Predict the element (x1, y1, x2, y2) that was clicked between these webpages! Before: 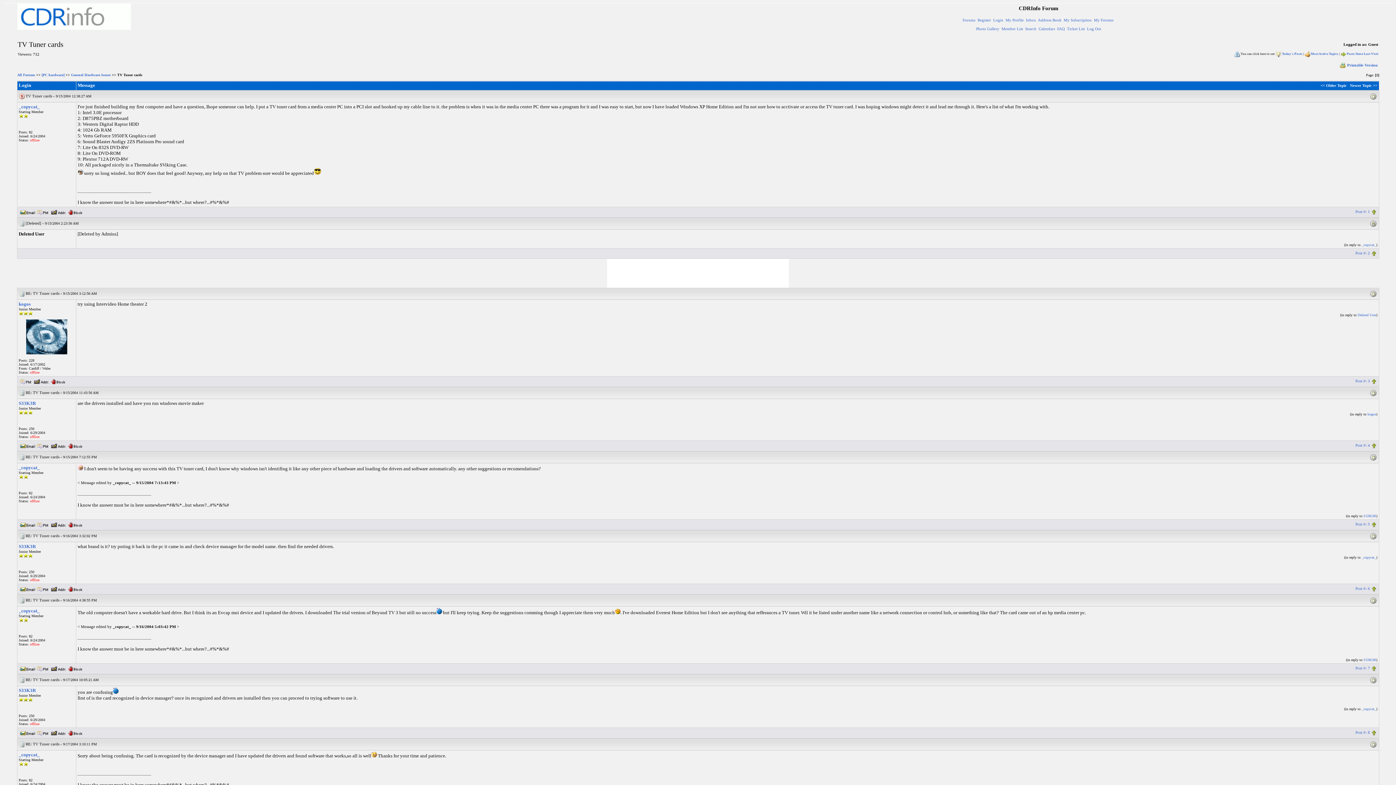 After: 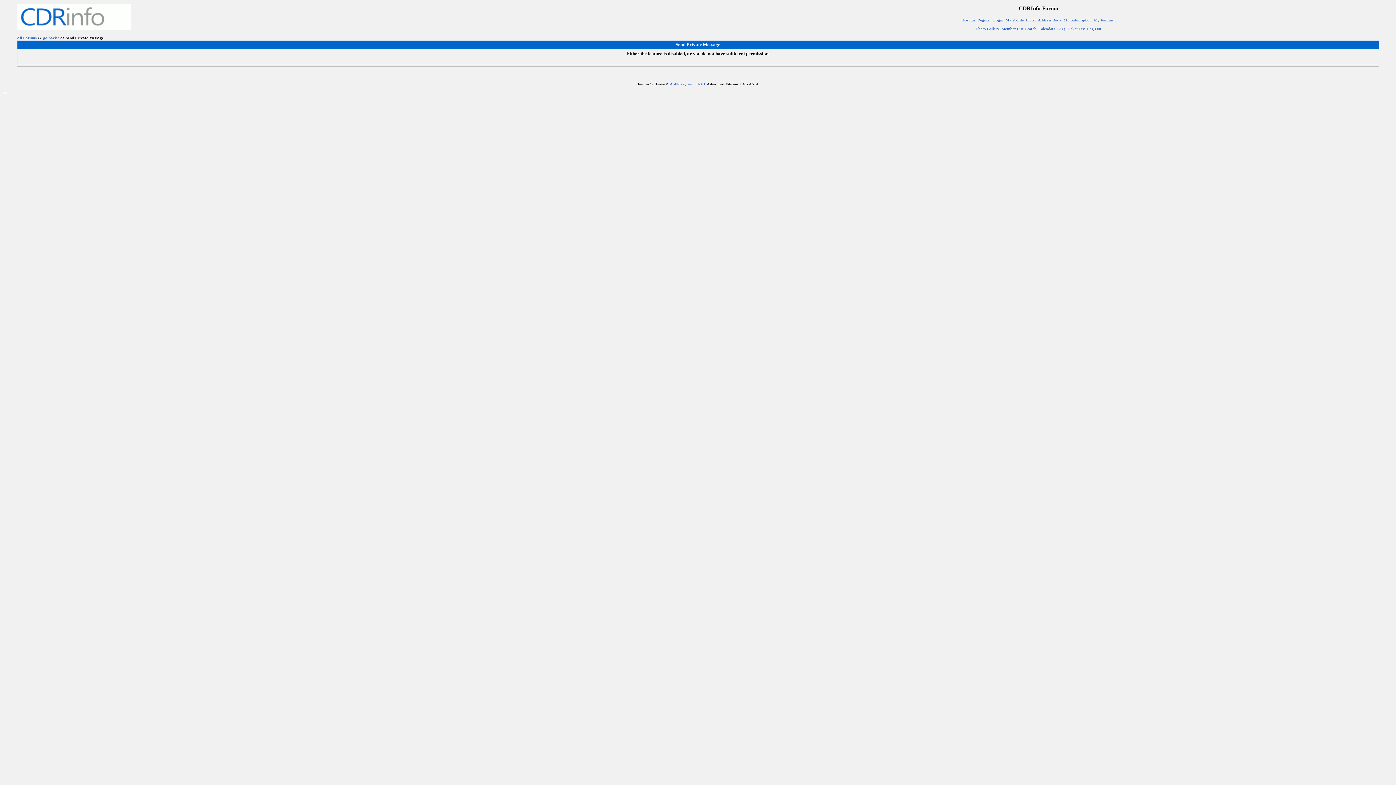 Action: bbox: (36, 666, 48, 670)